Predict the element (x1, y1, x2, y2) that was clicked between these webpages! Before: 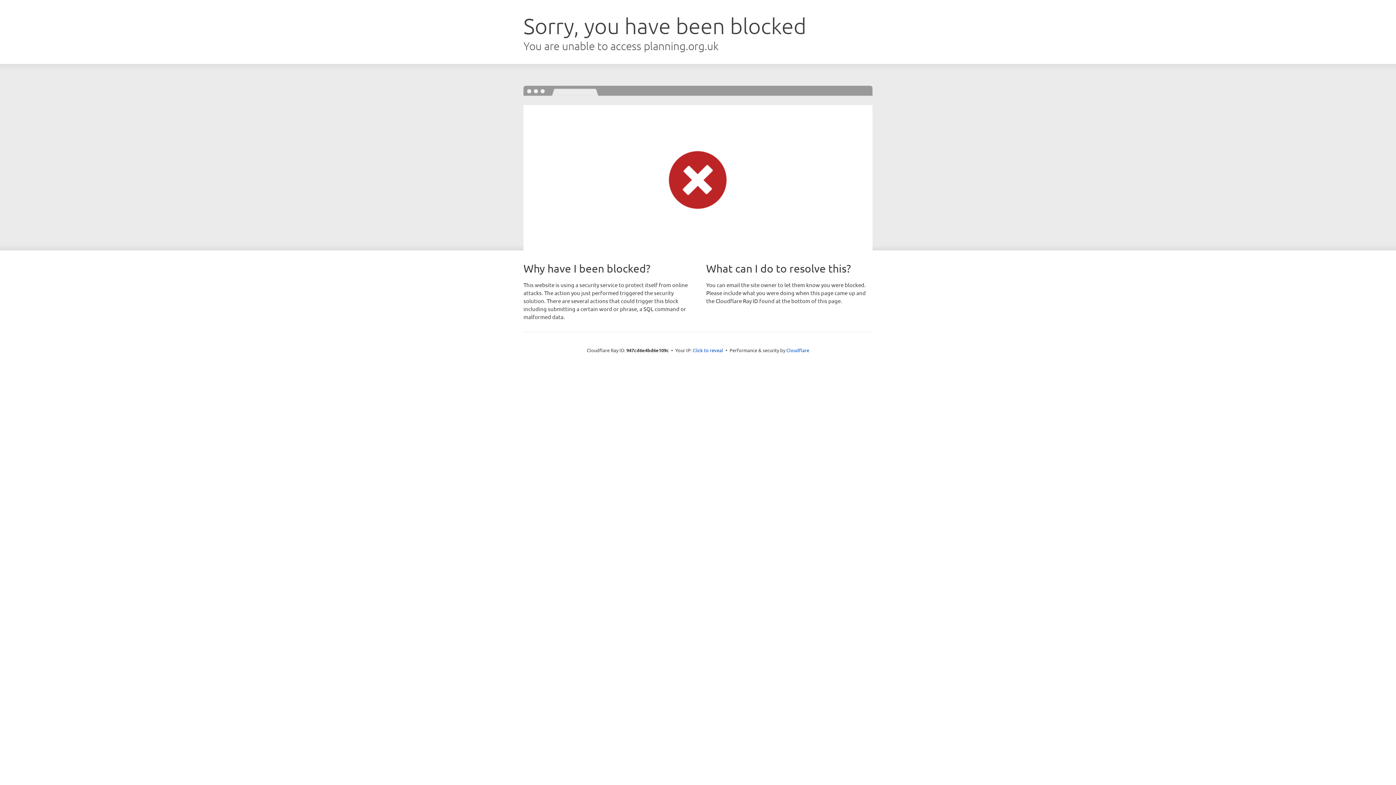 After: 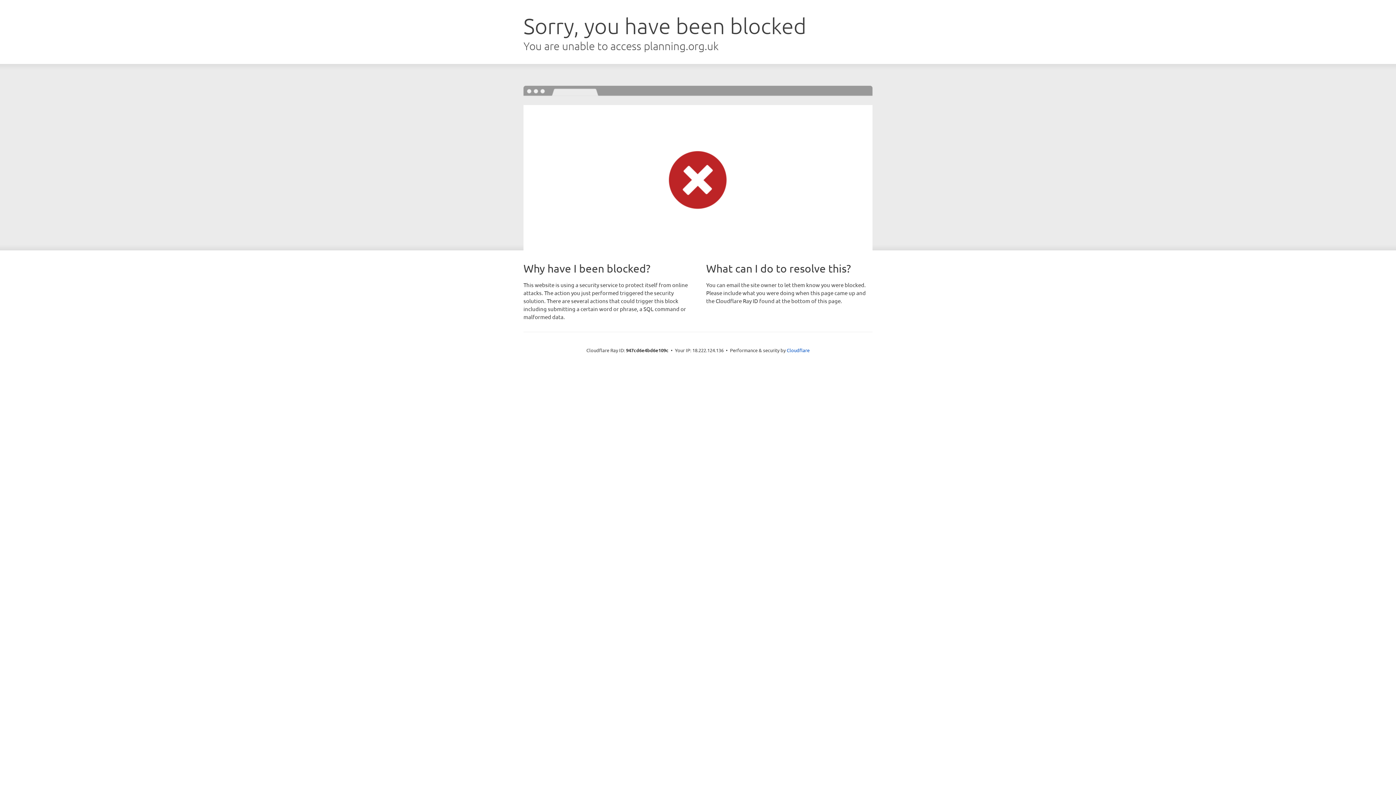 Action: label: Click to reveal bbox: (692, 346, 723, 353)